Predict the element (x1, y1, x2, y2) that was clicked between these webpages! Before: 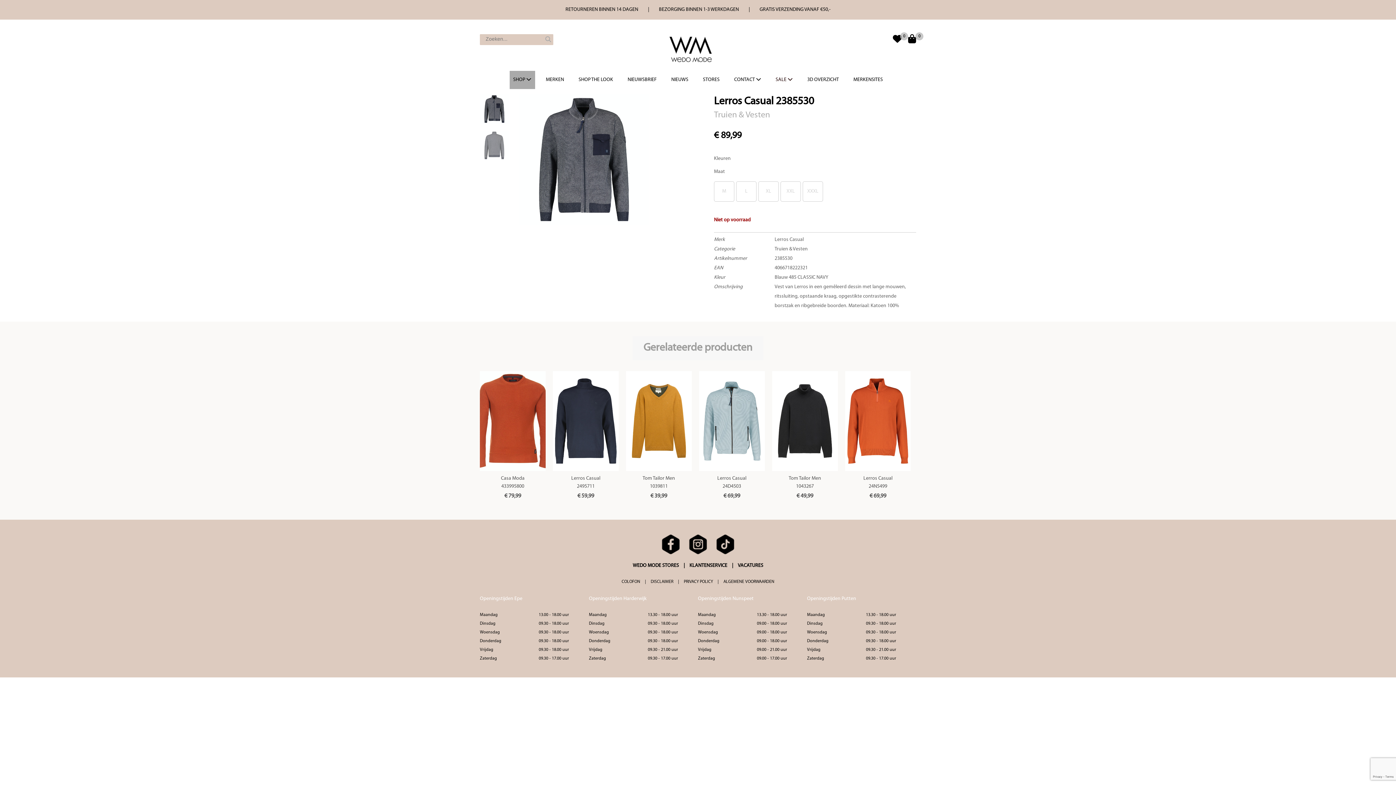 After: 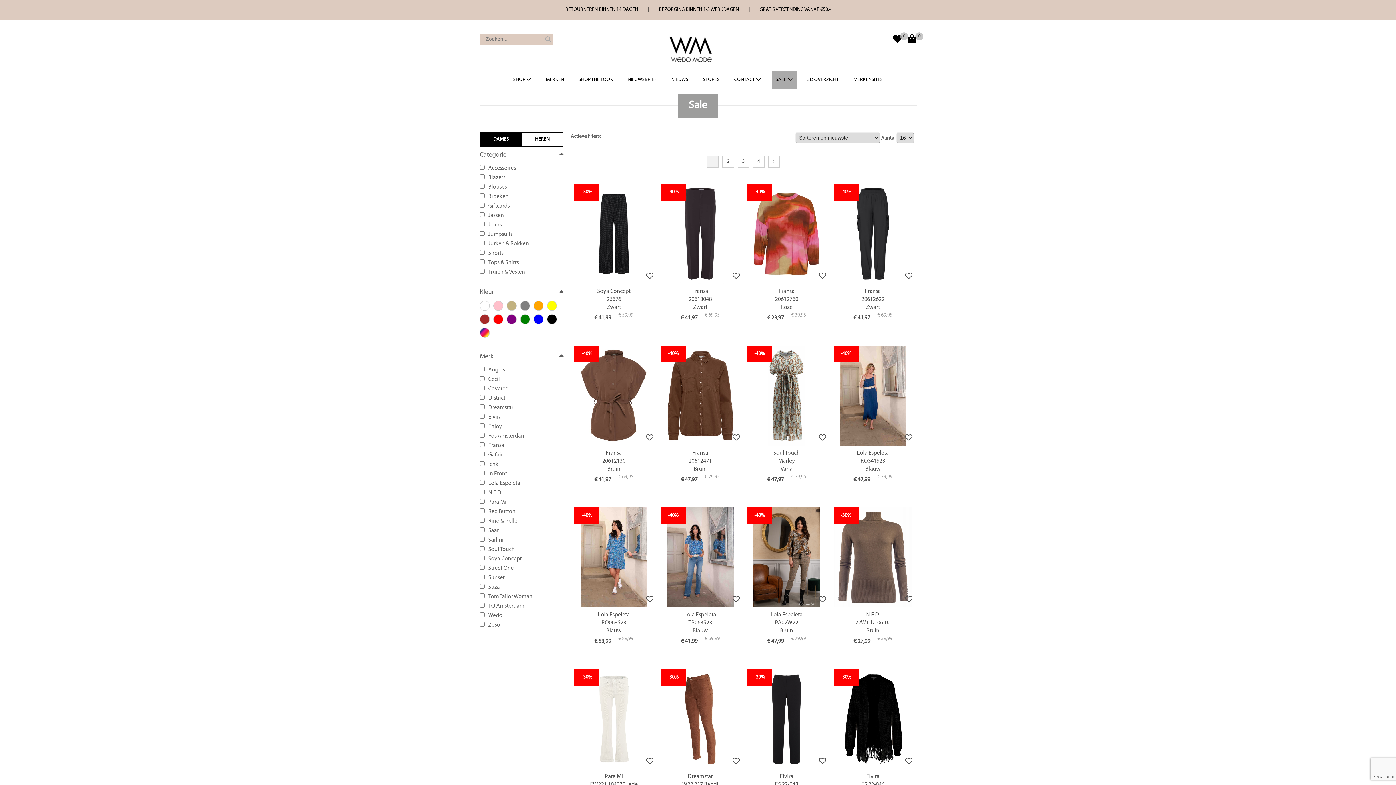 Action: label: SALE  bbox: (772, 70, 796, 89)